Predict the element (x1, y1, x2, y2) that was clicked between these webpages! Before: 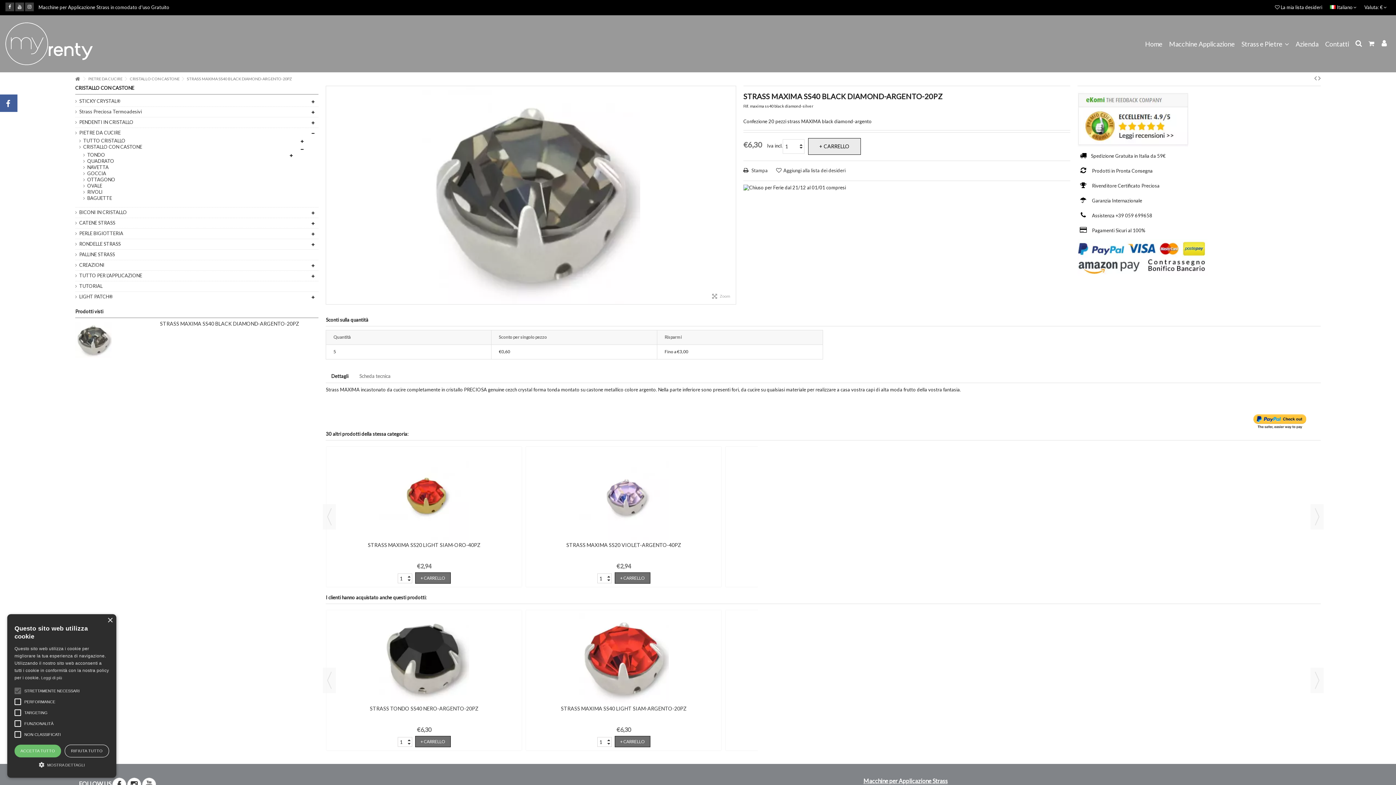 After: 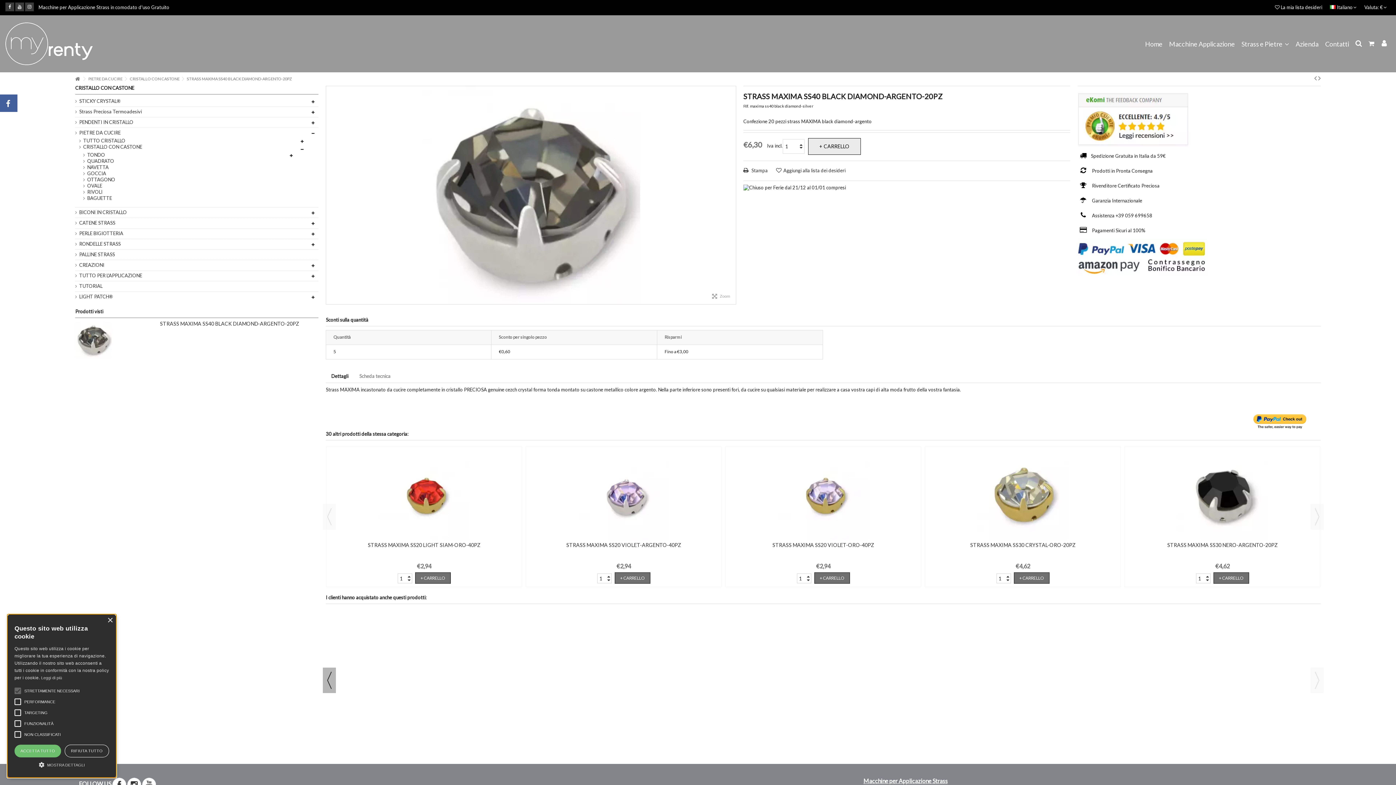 Action: bbox: (322, 668, 336, 693) label: Previous